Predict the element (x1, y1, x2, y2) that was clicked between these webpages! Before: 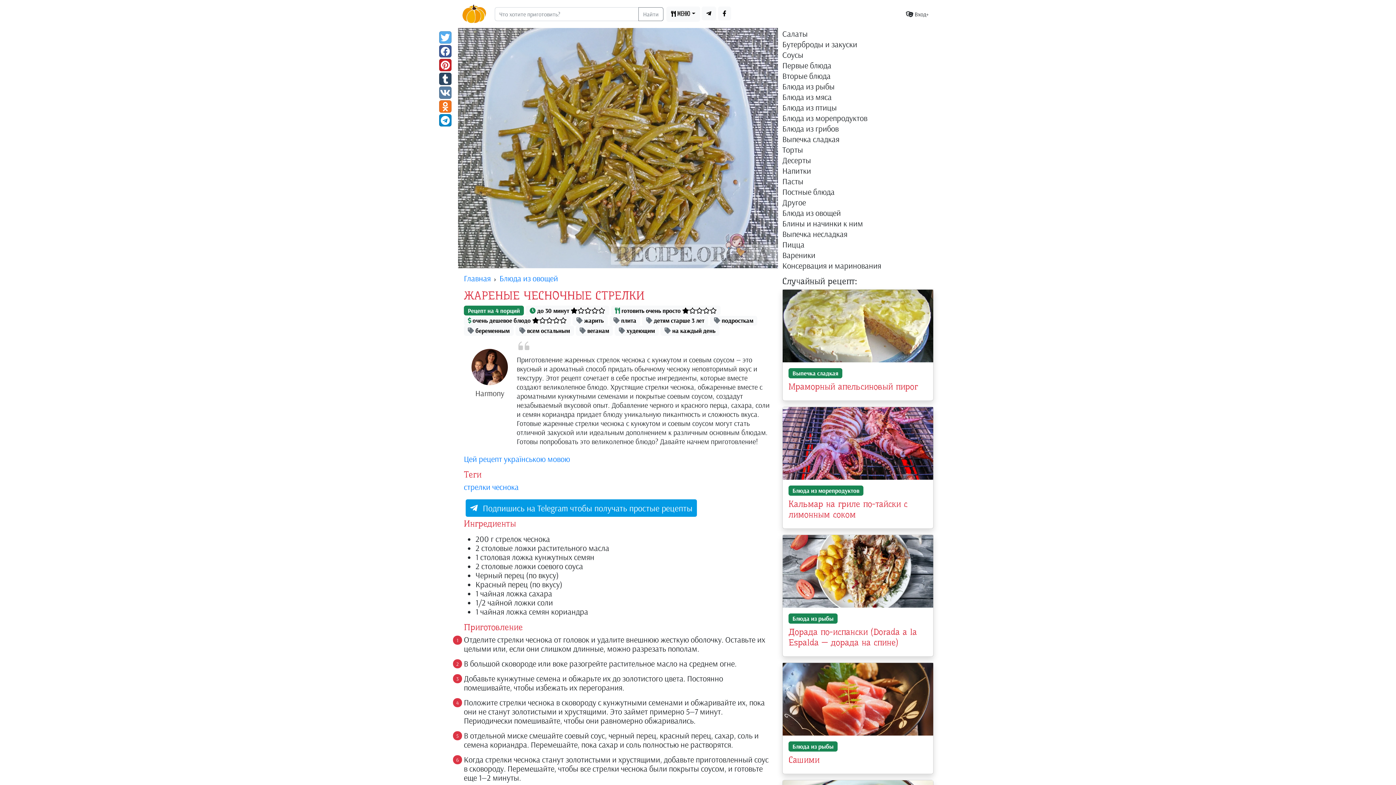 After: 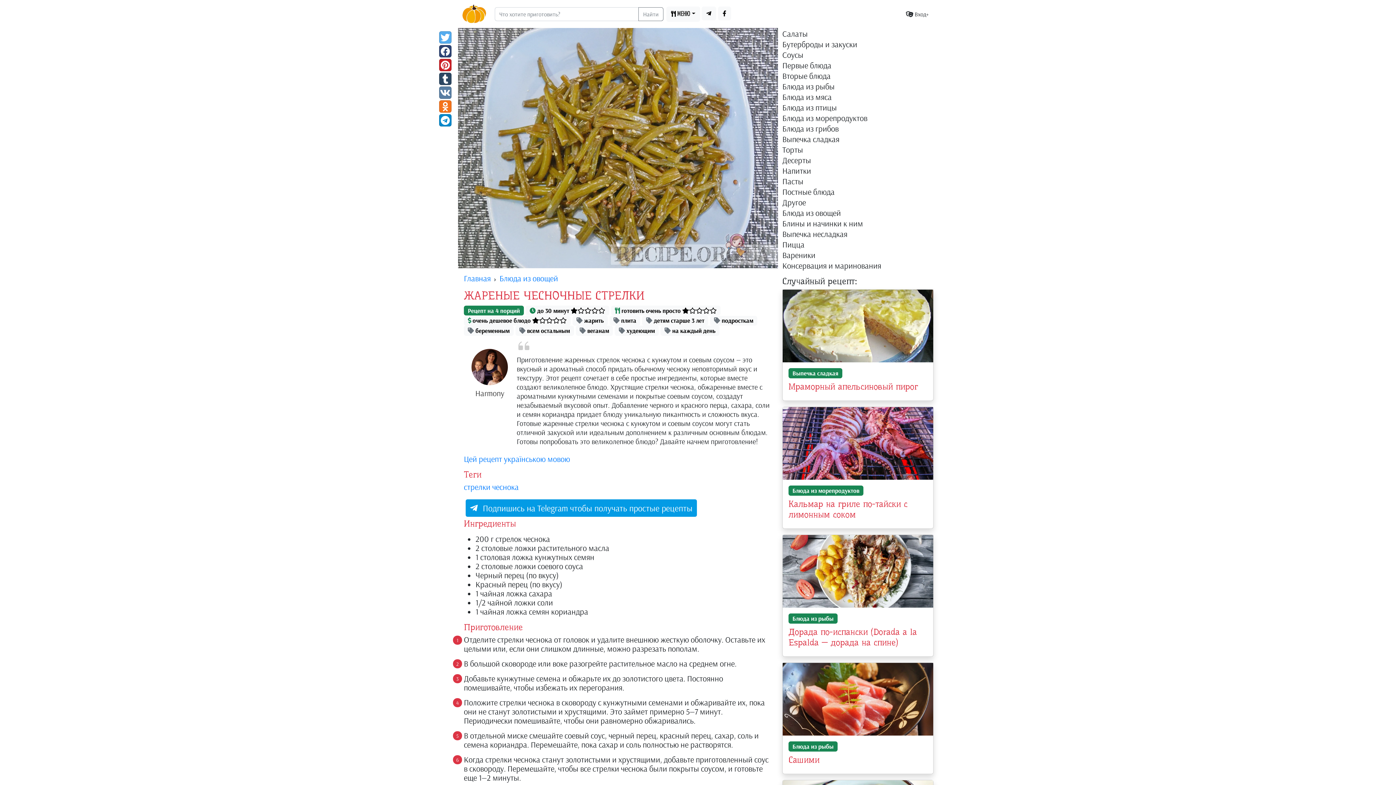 Action: bbox: (439, 45, 451, 57)